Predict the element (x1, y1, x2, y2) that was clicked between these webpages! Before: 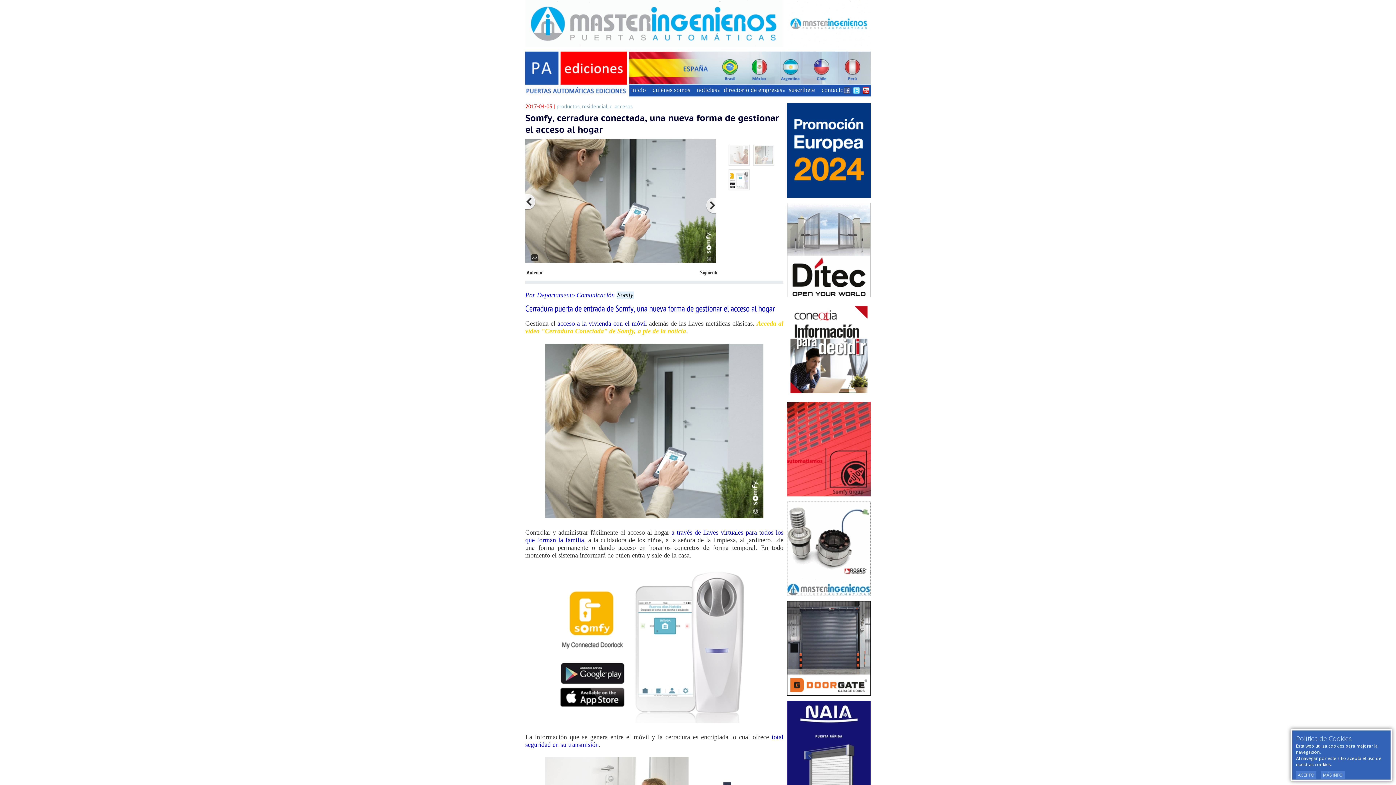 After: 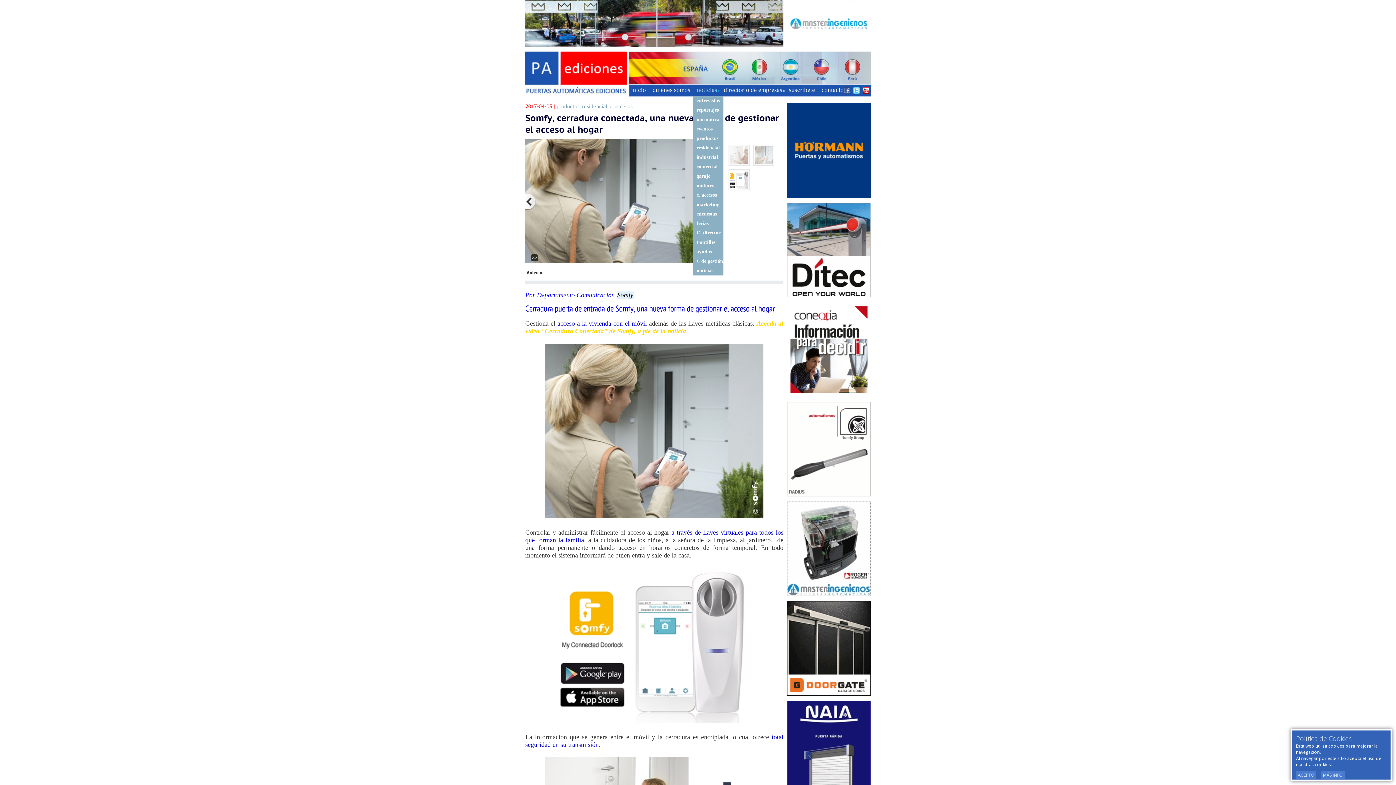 Action: bbox: (693, 84, 720, 95) label: noticias